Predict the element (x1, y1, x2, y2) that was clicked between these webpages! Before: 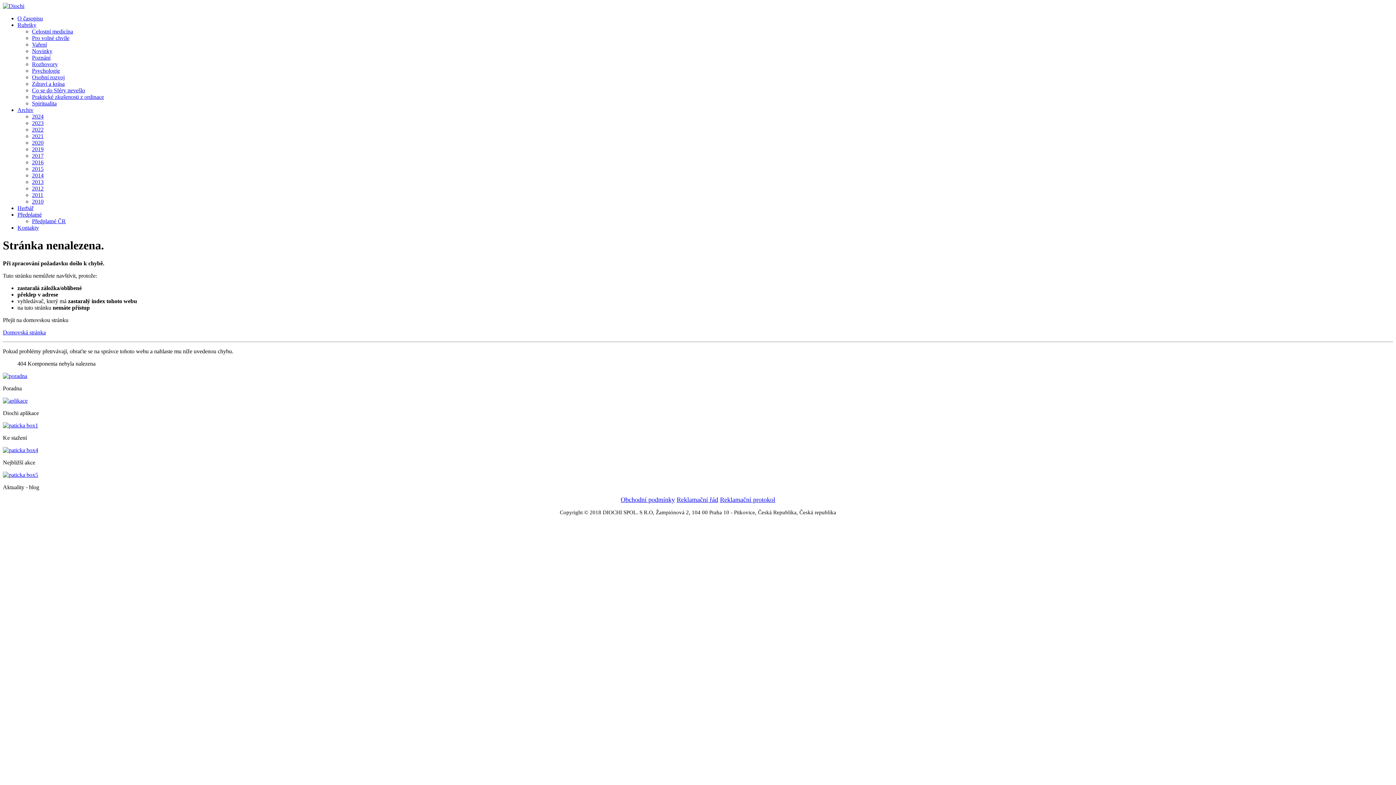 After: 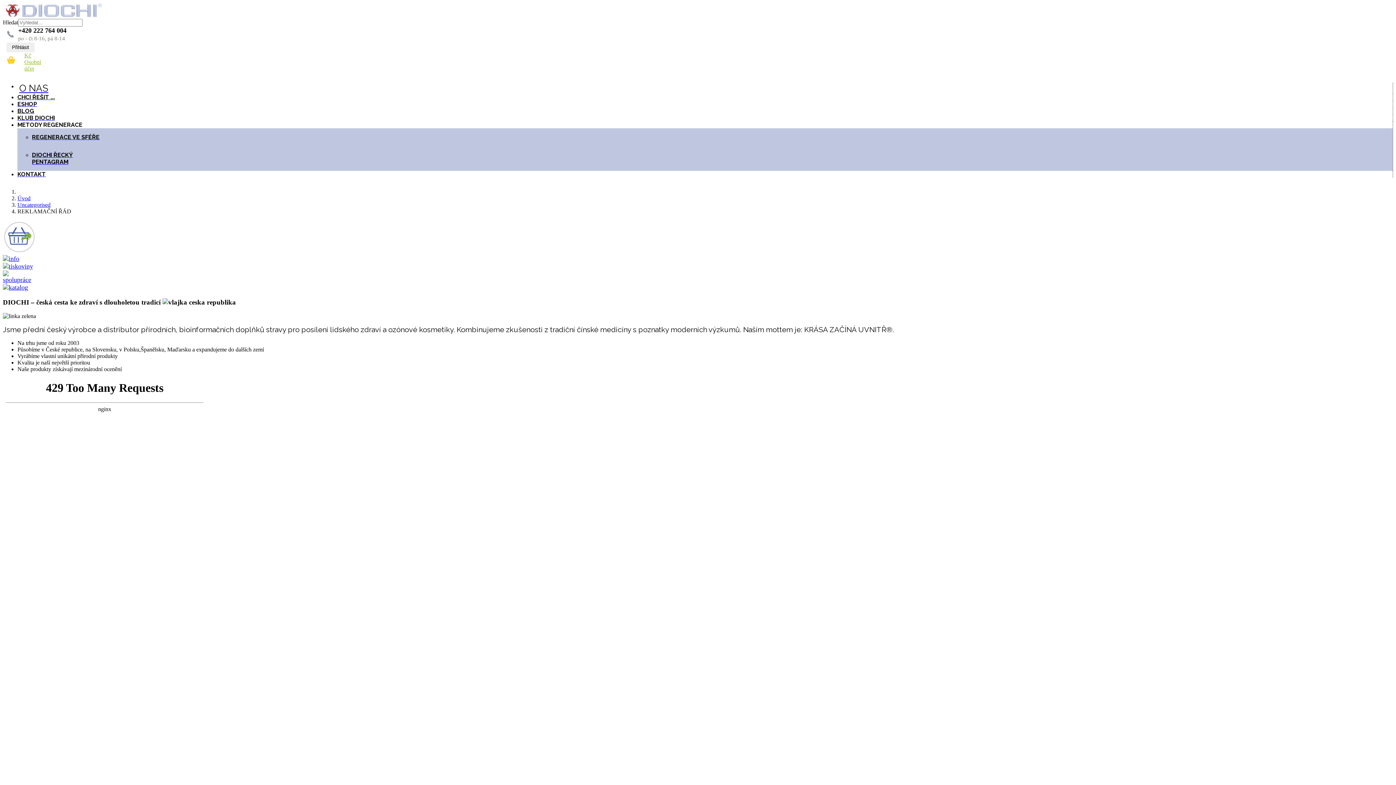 Action: bbox: (676, 496, 718, 503) label: Reklamační řád